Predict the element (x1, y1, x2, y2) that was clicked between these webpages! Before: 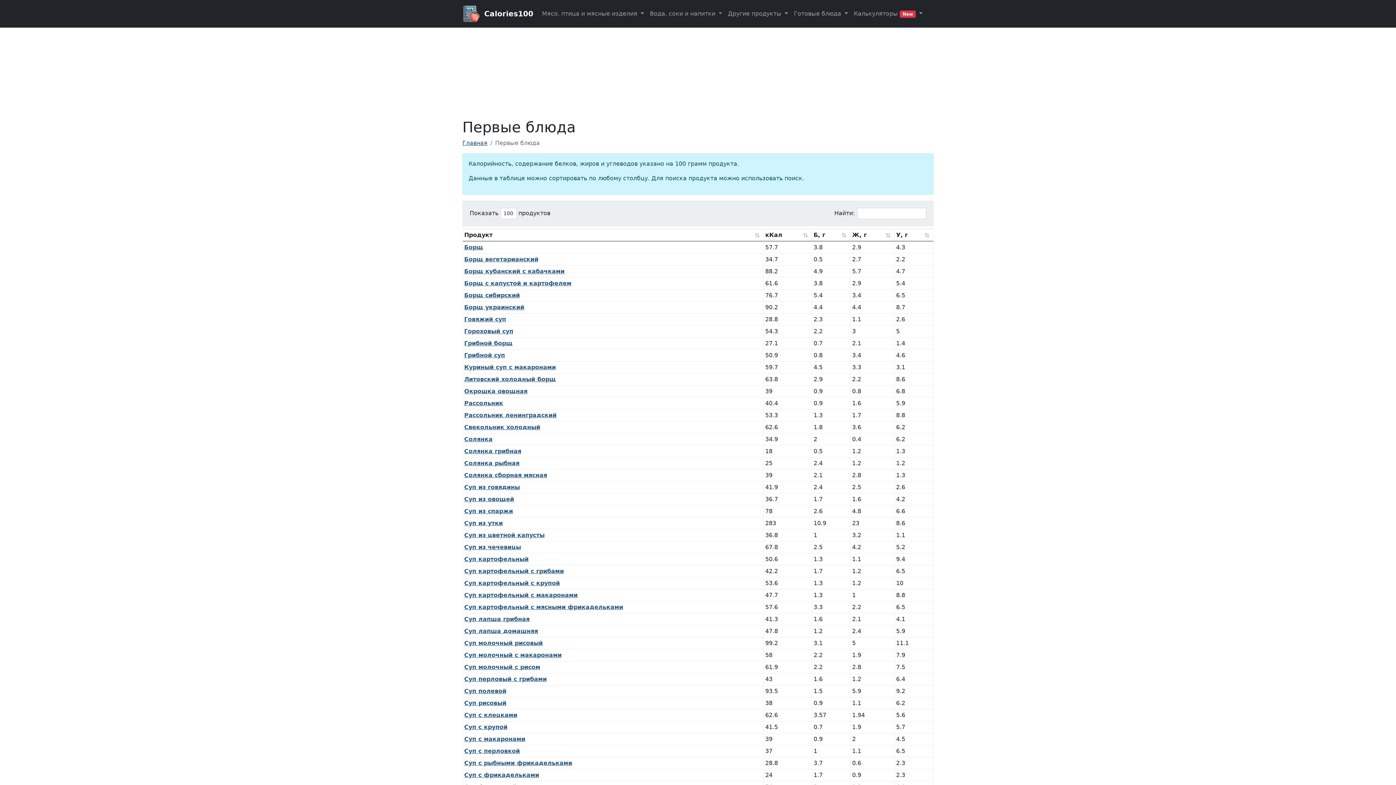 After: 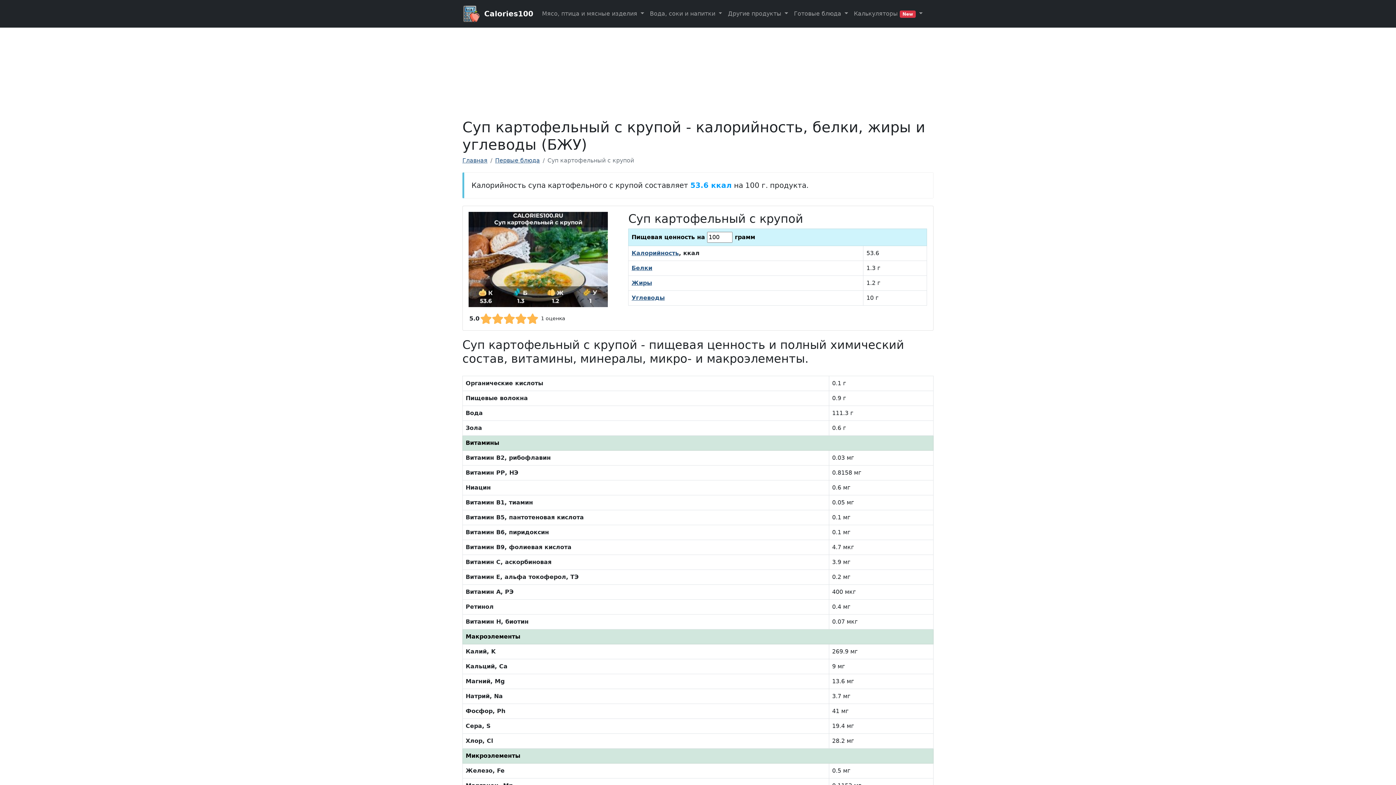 Action: bbox: (464, 580, 560, 586) label: Суп картофельный с крупой